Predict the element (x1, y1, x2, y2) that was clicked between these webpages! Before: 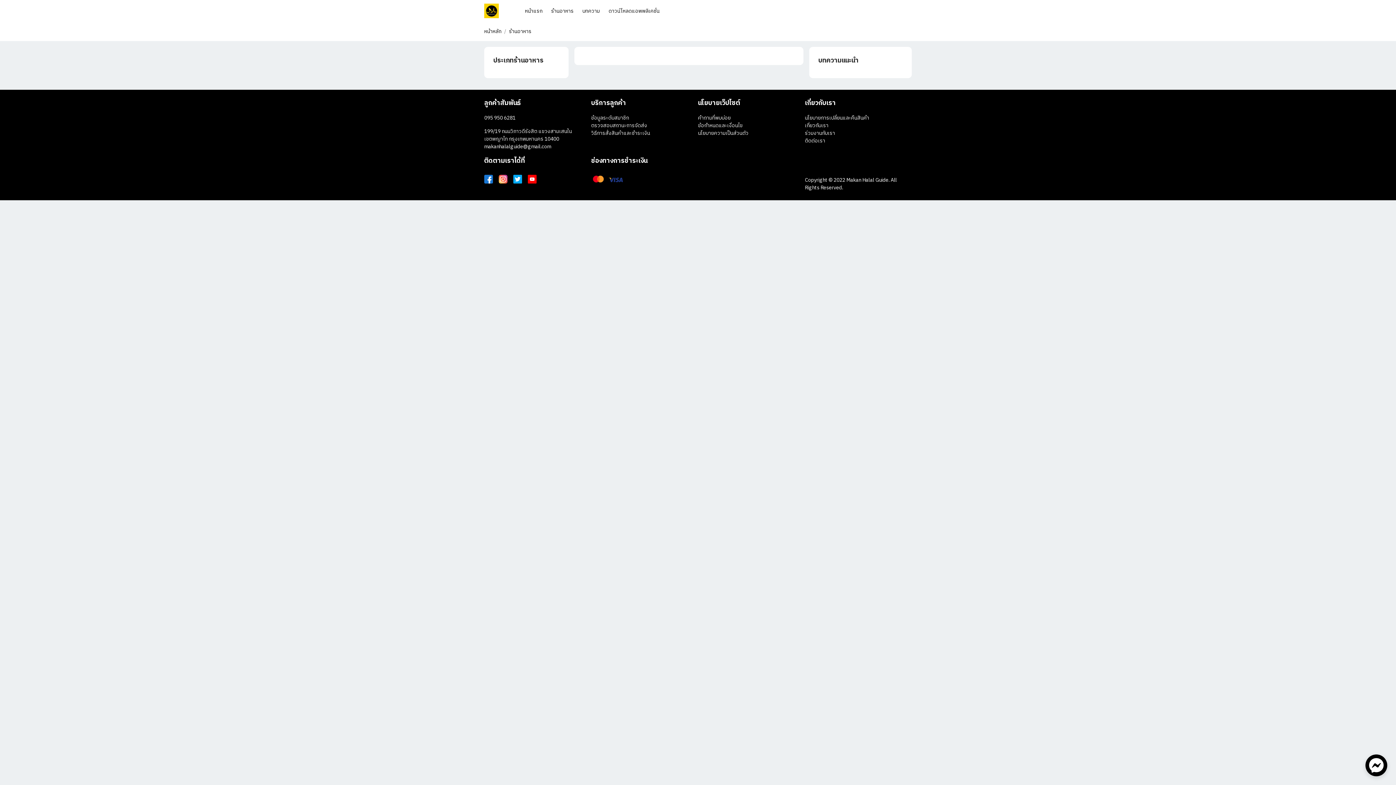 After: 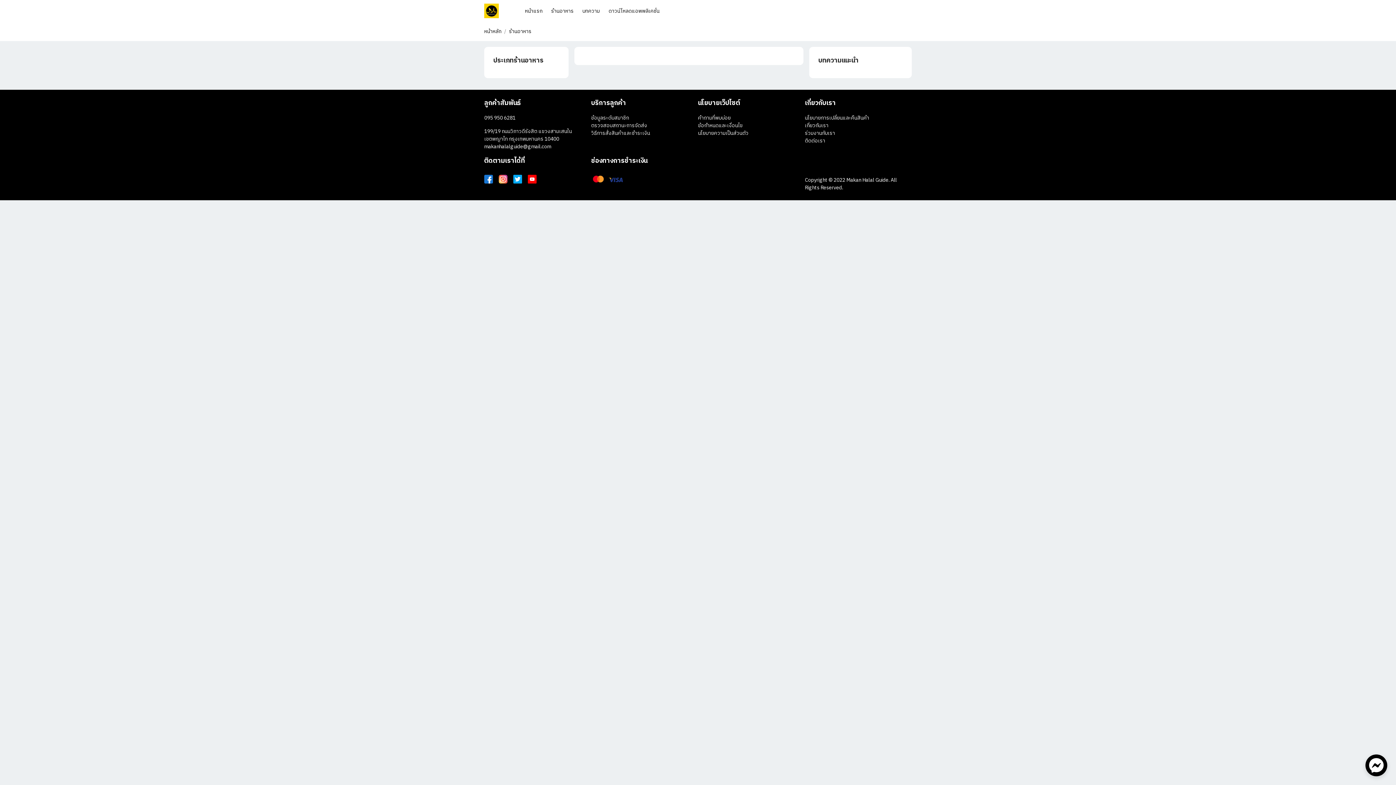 Action: bbox: (484, 142, 551, 150) label: makanhalalguide@gmail.com